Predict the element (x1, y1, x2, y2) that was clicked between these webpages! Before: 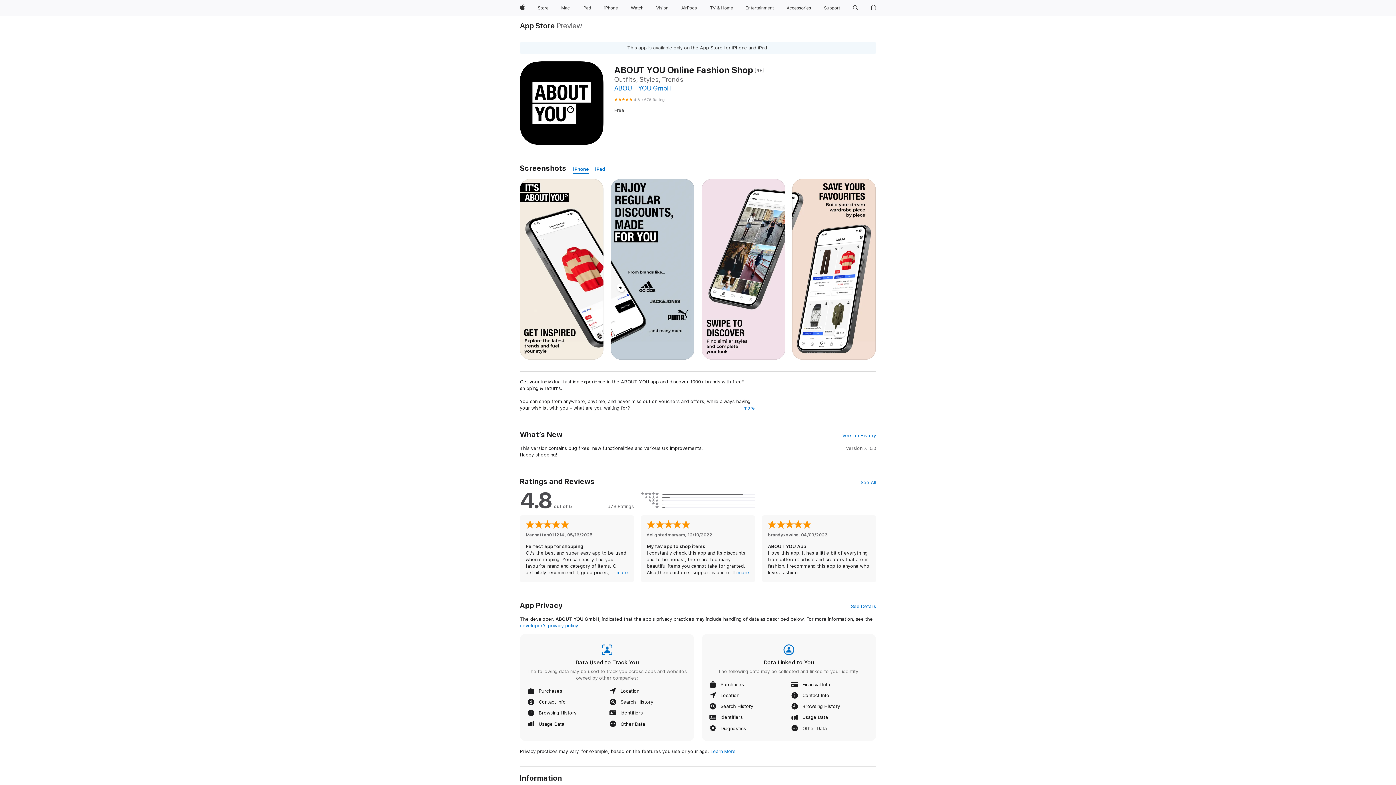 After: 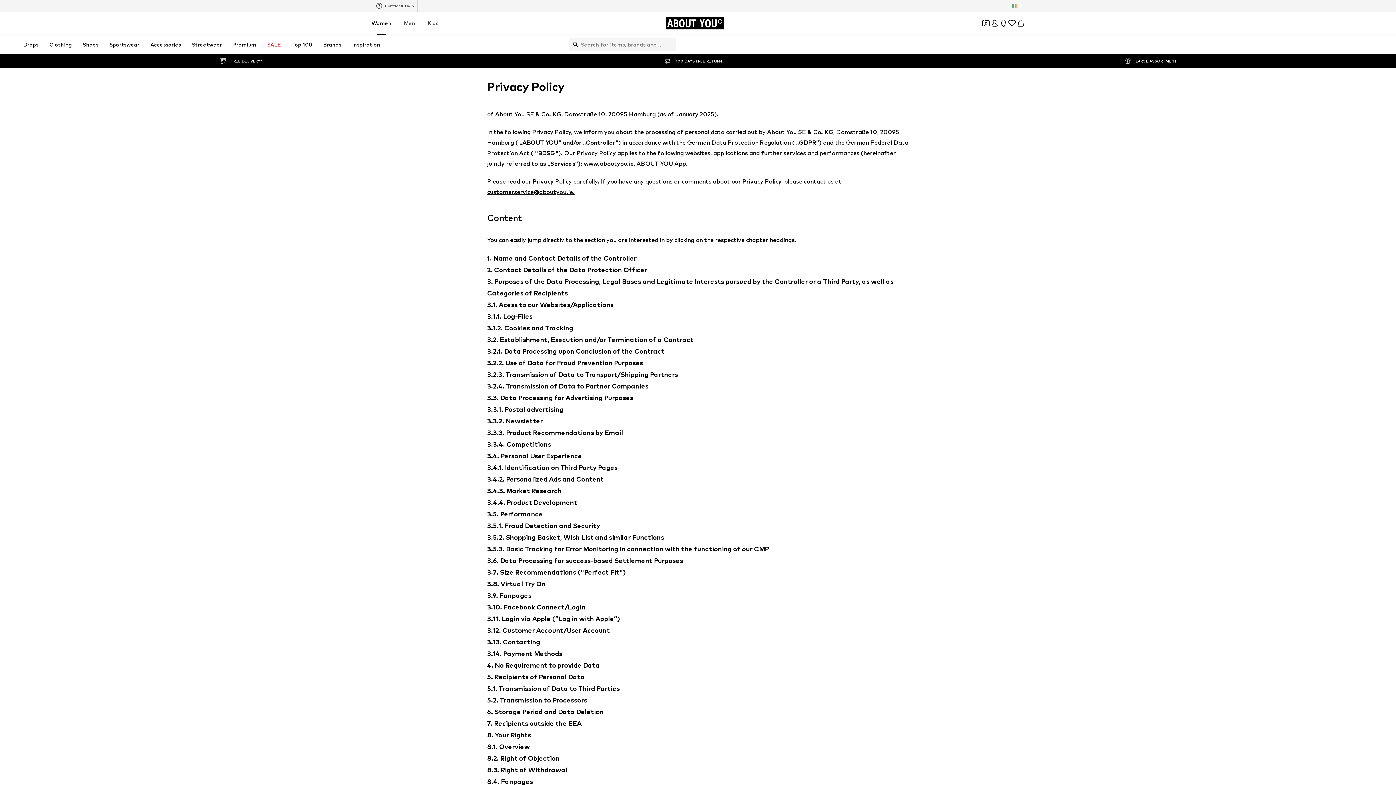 Action: label: developer’s privacy policy bbox: (520, 623, 577, 628)